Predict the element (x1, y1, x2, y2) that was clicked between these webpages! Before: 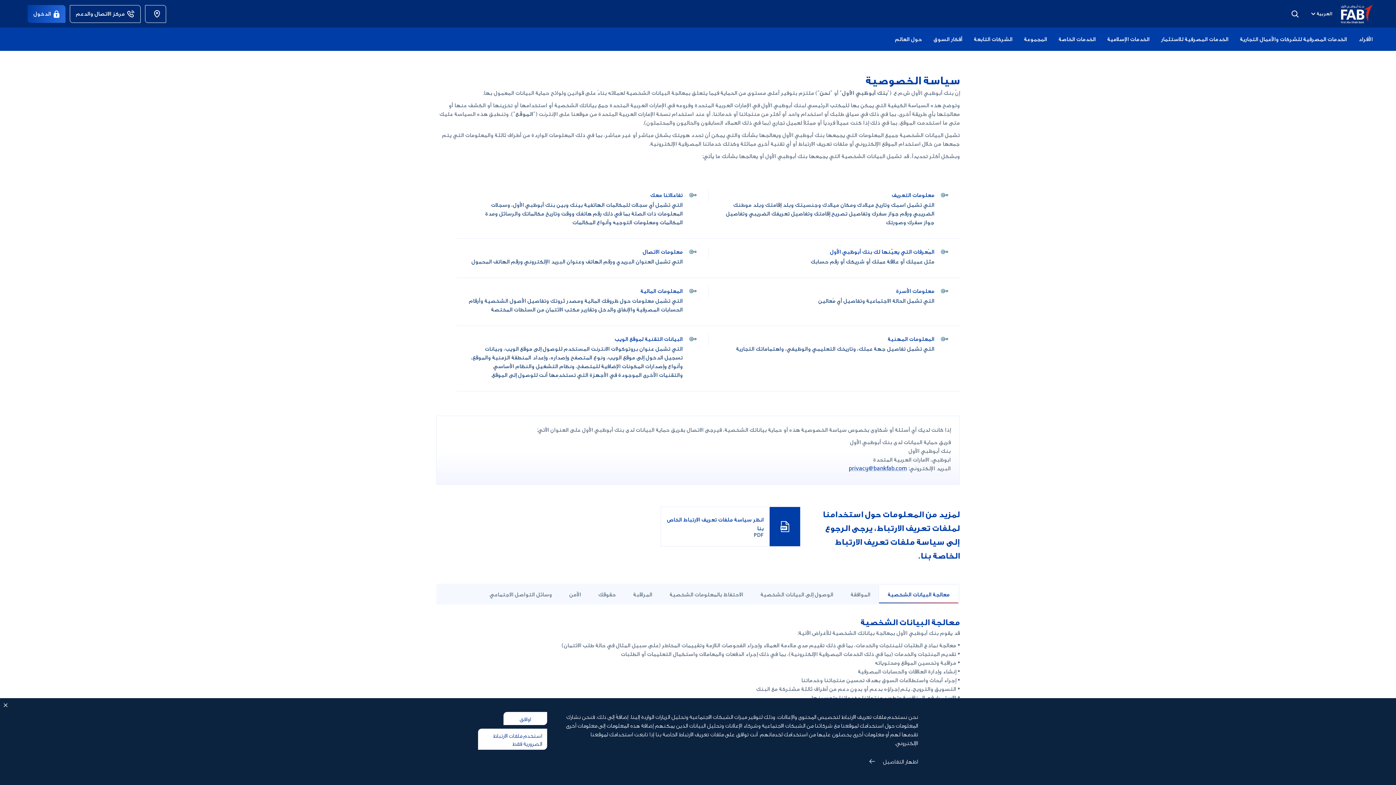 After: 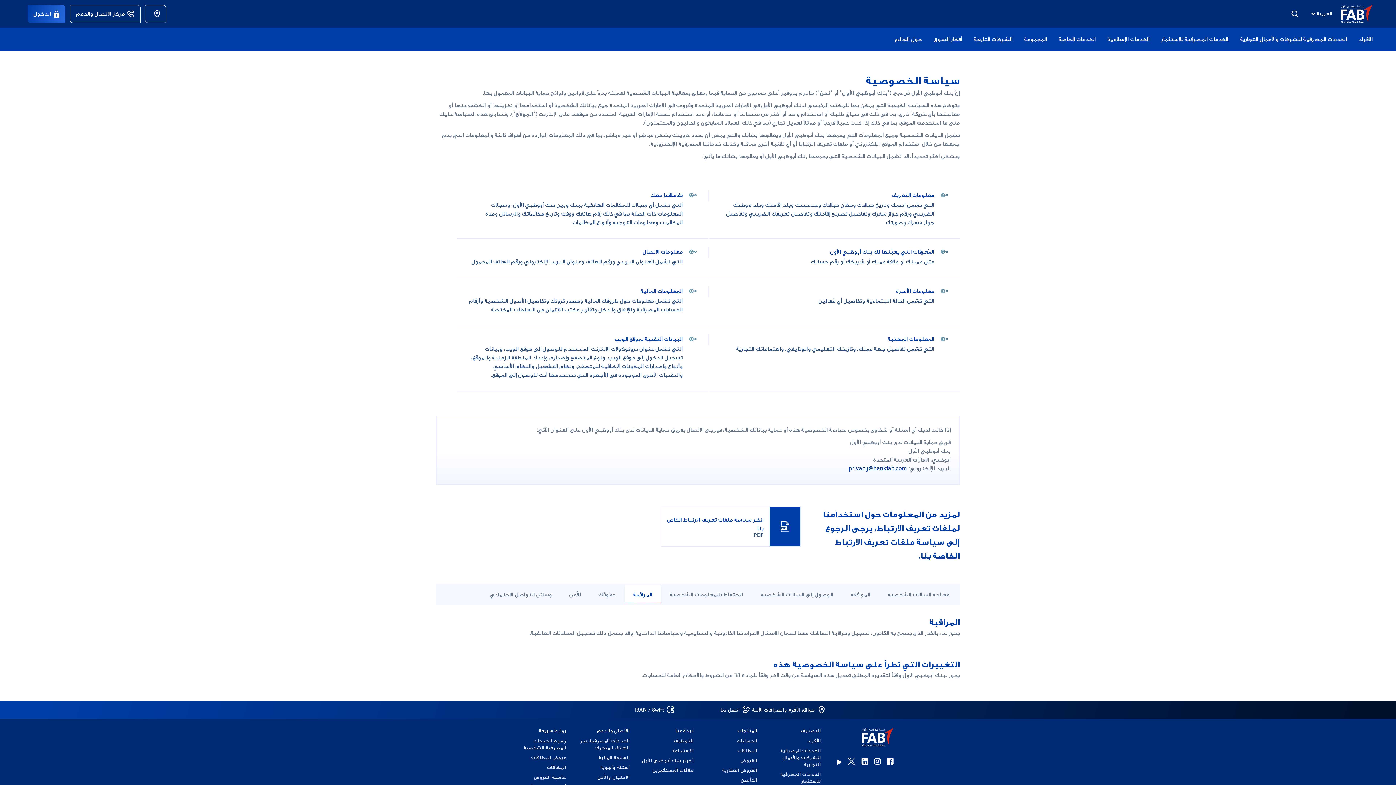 Action: label: المراقبة bbox: (624, 585, 661, 602)